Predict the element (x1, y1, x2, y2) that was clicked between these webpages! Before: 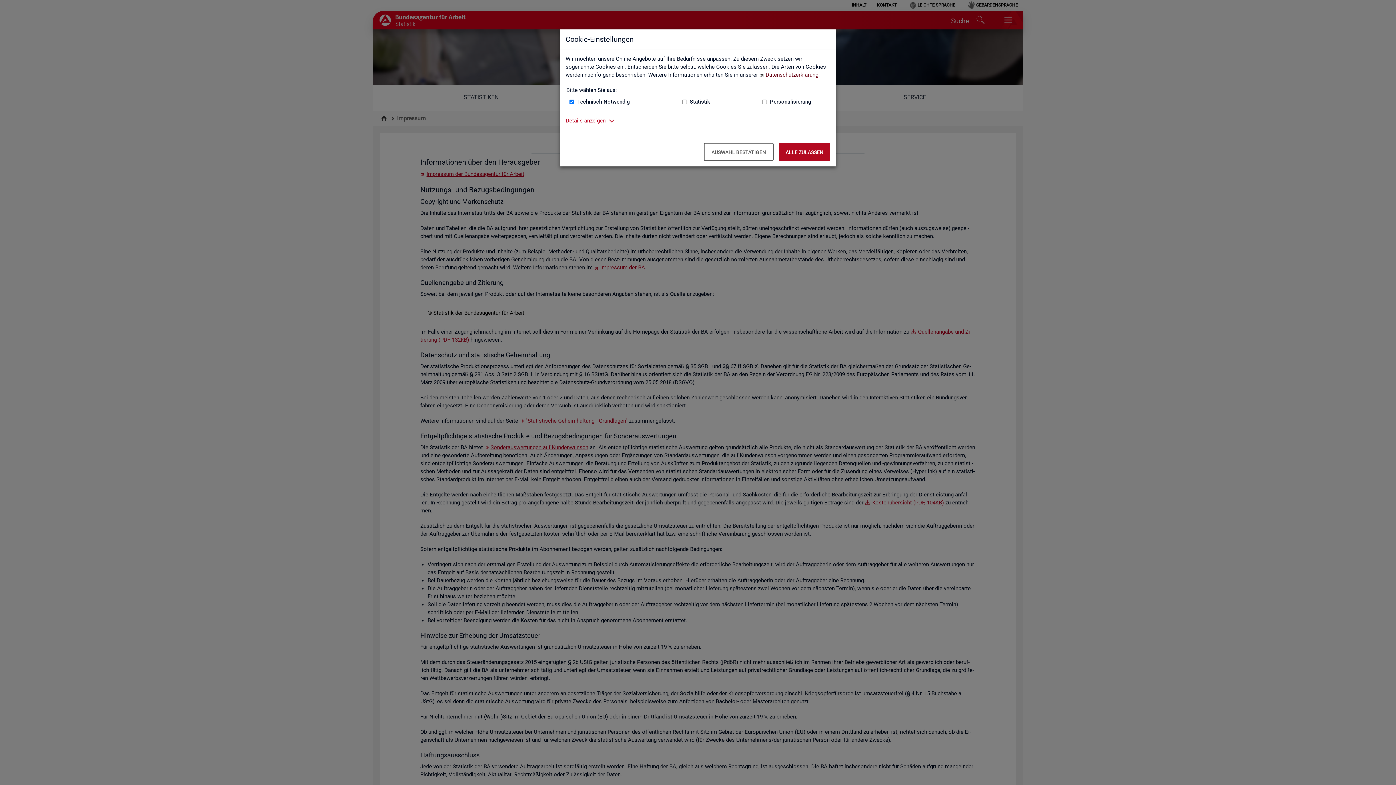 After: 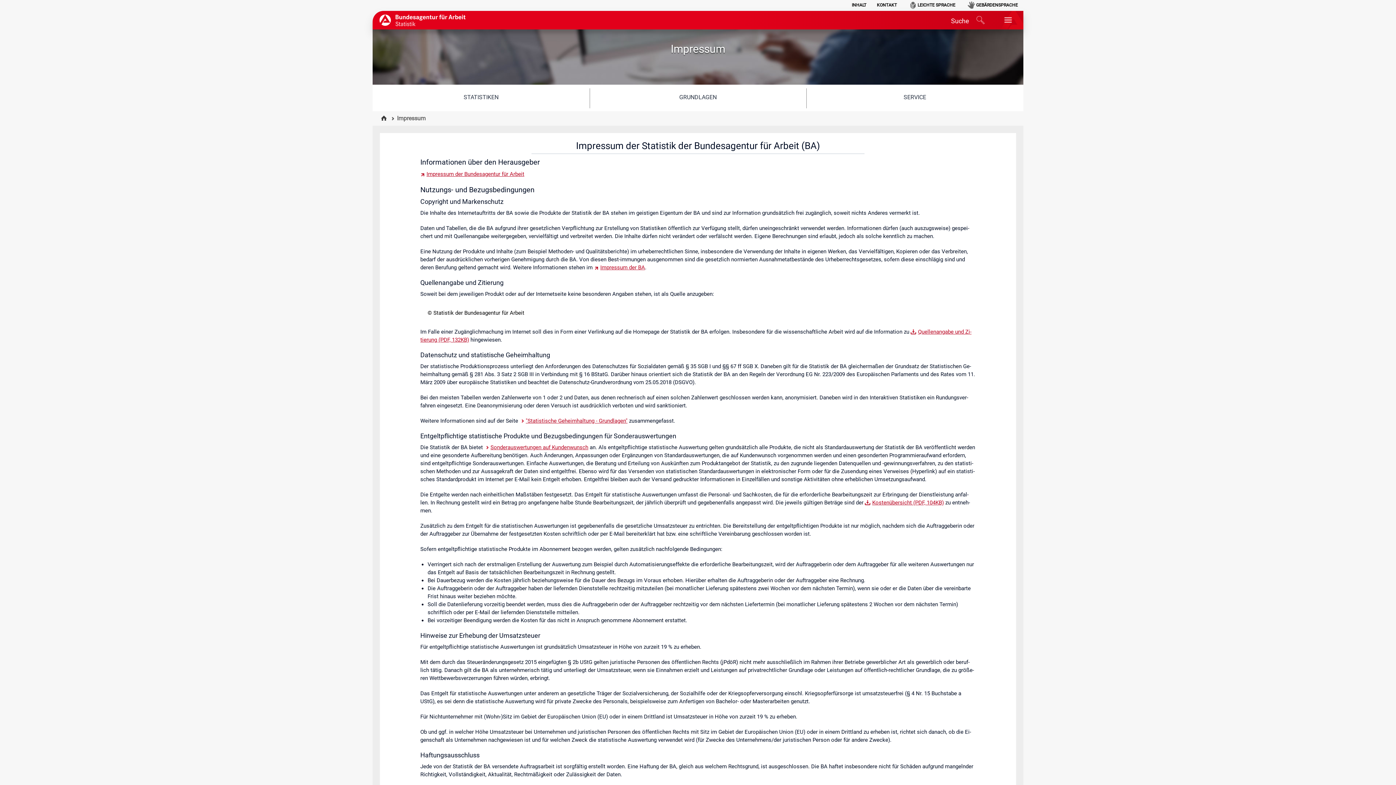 Action: bbox: (778, 142, 830, 161) label: Alle zulassen – Alle Cookies werden akzeptiert